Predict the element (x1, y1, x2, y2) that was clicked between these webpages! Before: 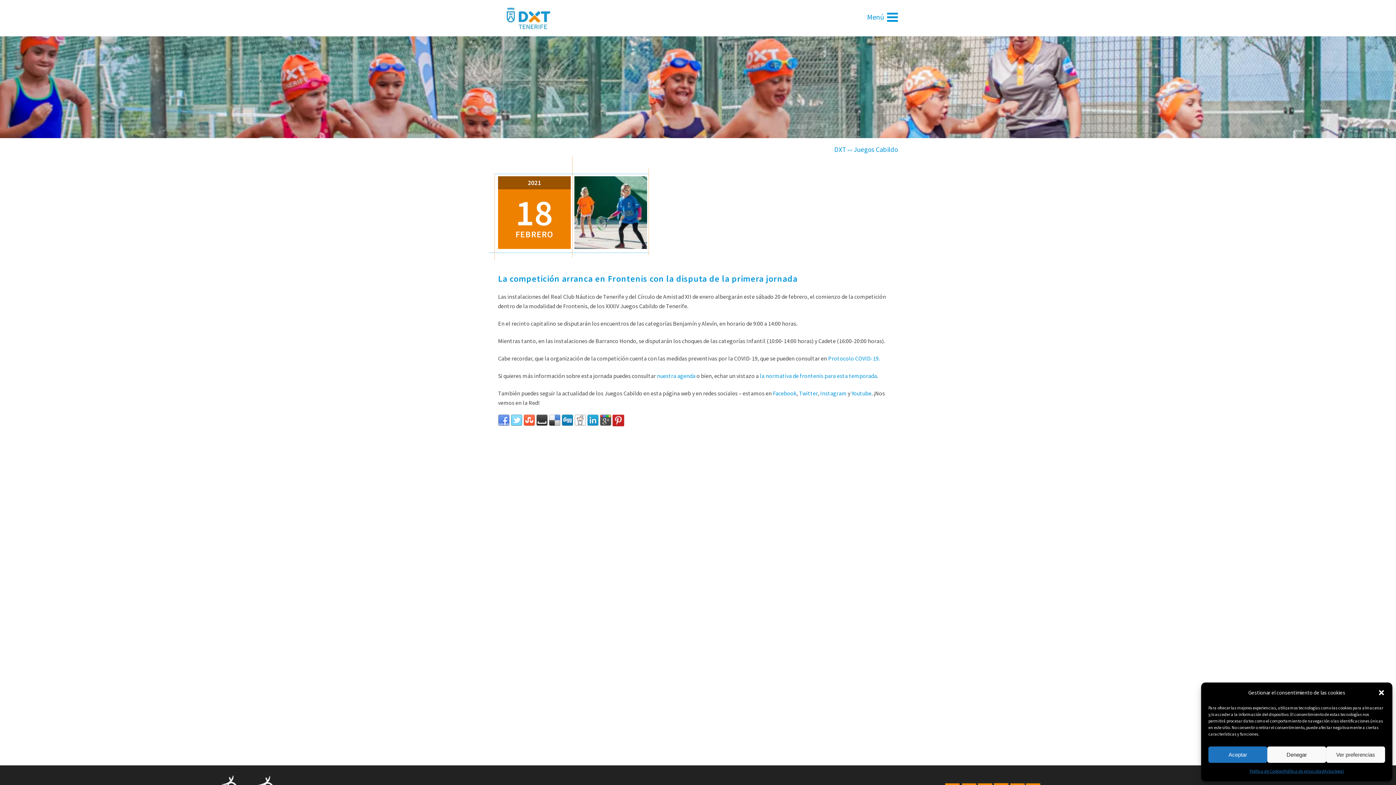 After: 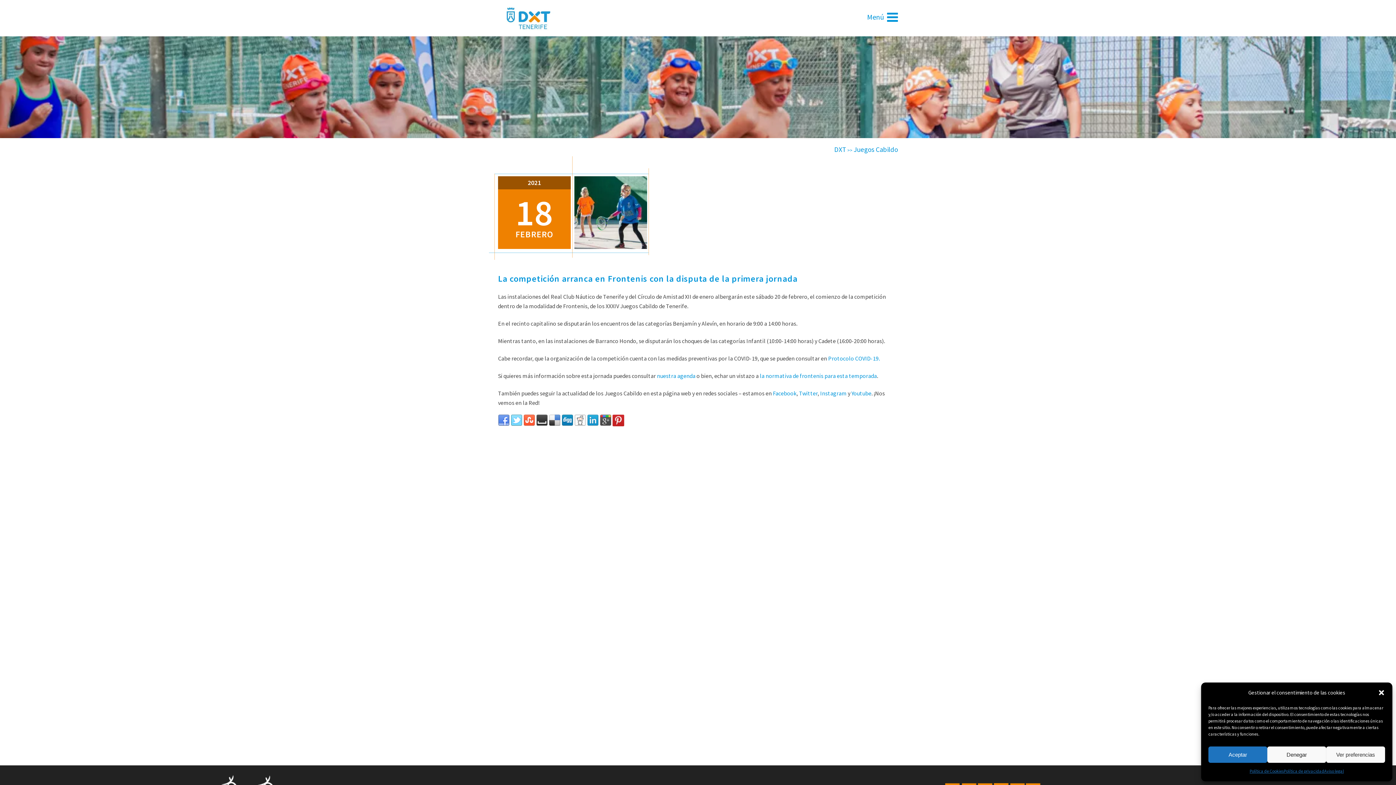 Action: bbox: (600, 420, 611, 428)